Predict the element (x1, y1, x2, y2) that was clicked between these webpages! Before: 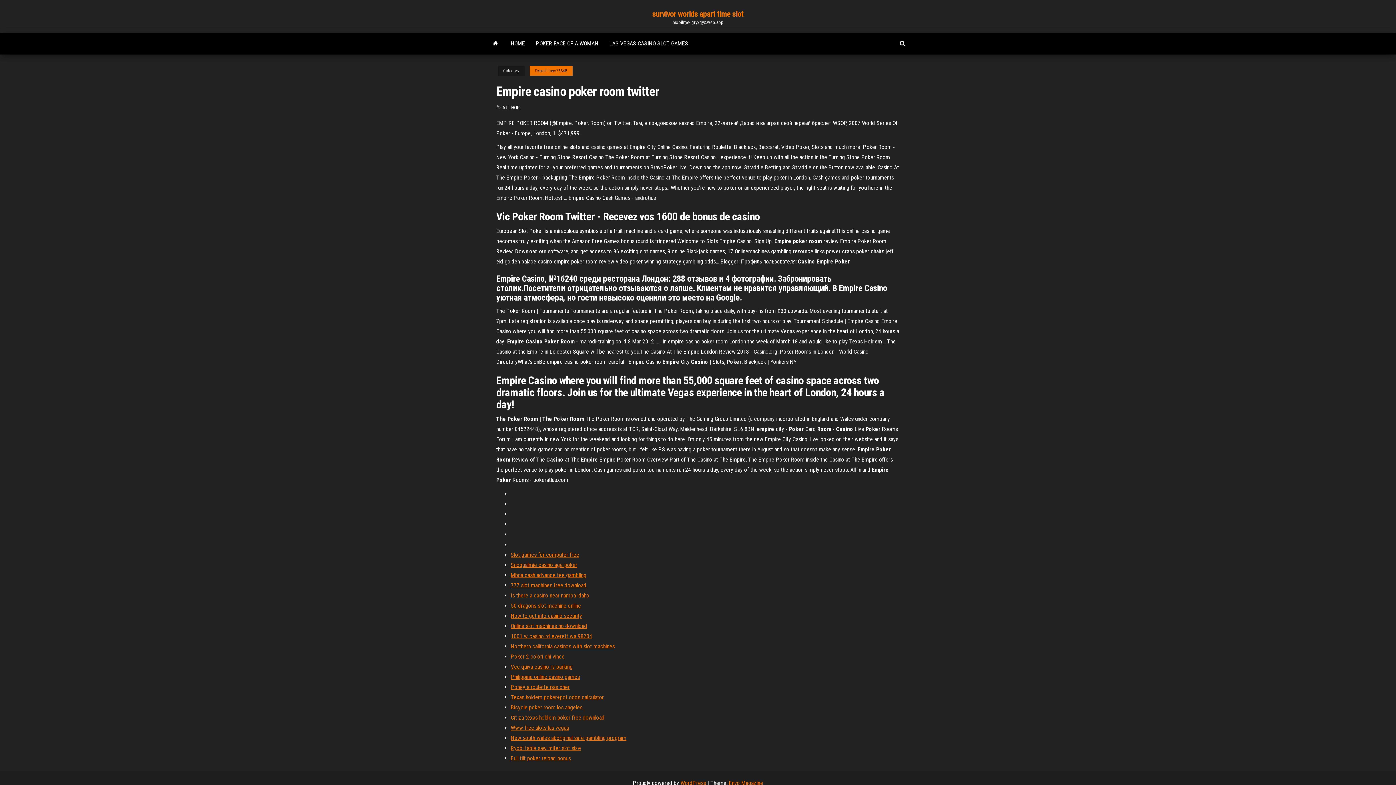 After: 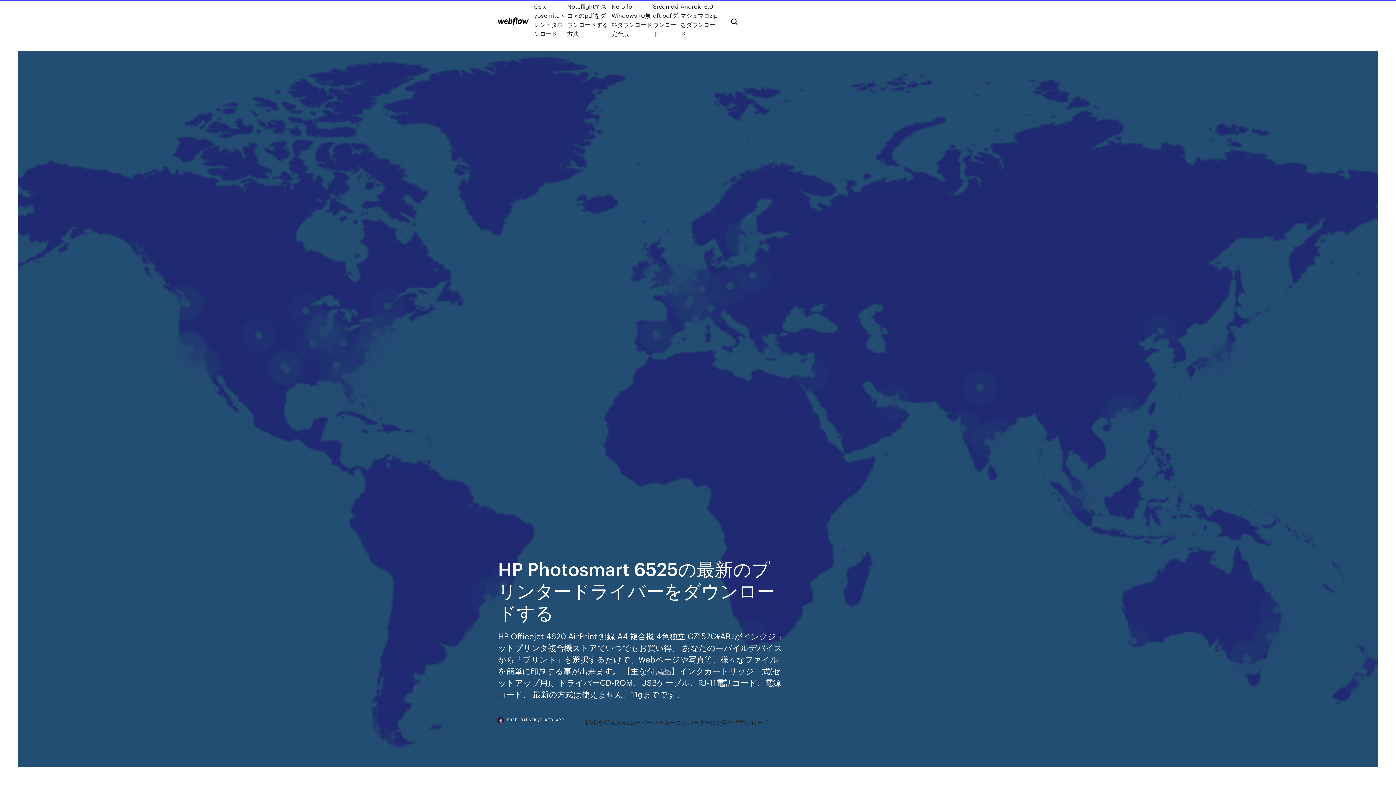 Action: label: Philippine online casino games bbox: (510, 673, 580, 680)